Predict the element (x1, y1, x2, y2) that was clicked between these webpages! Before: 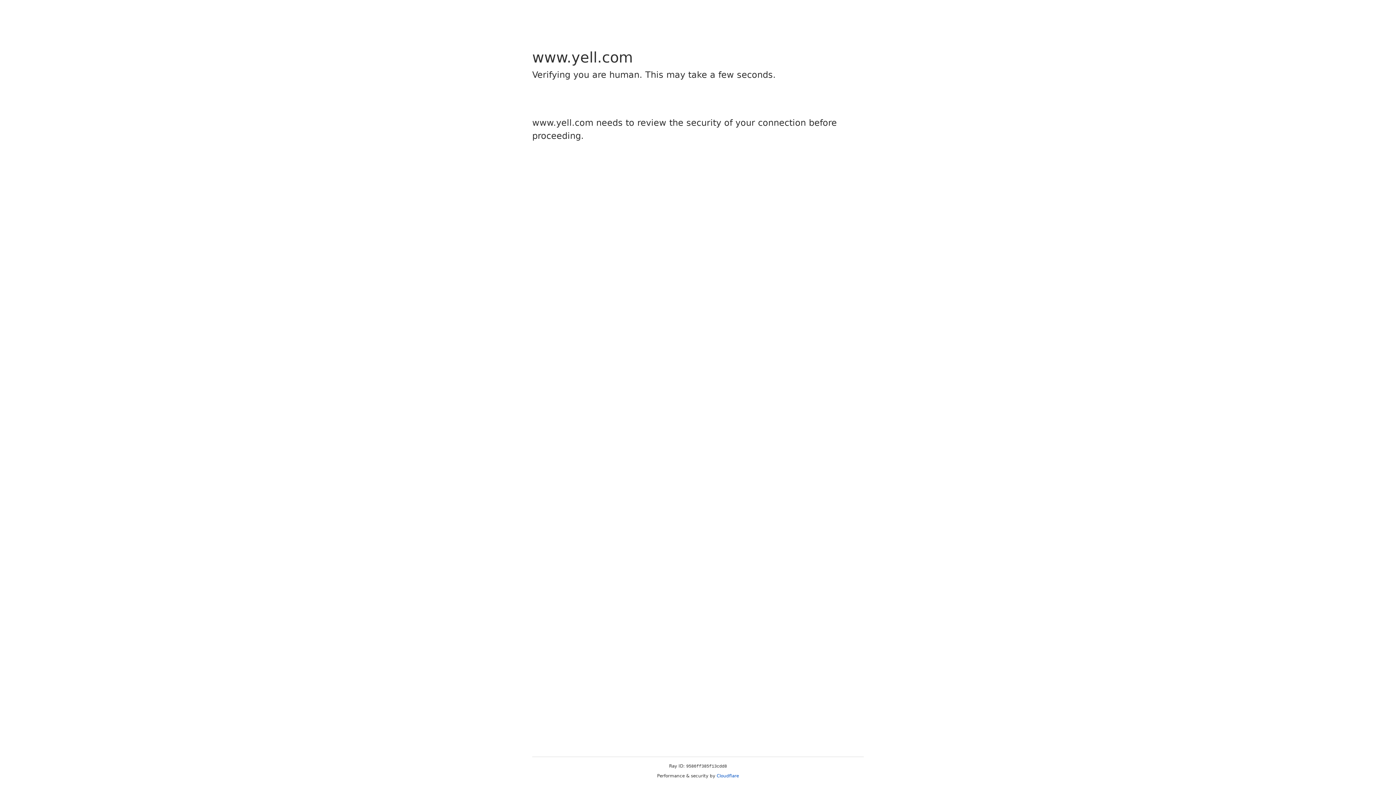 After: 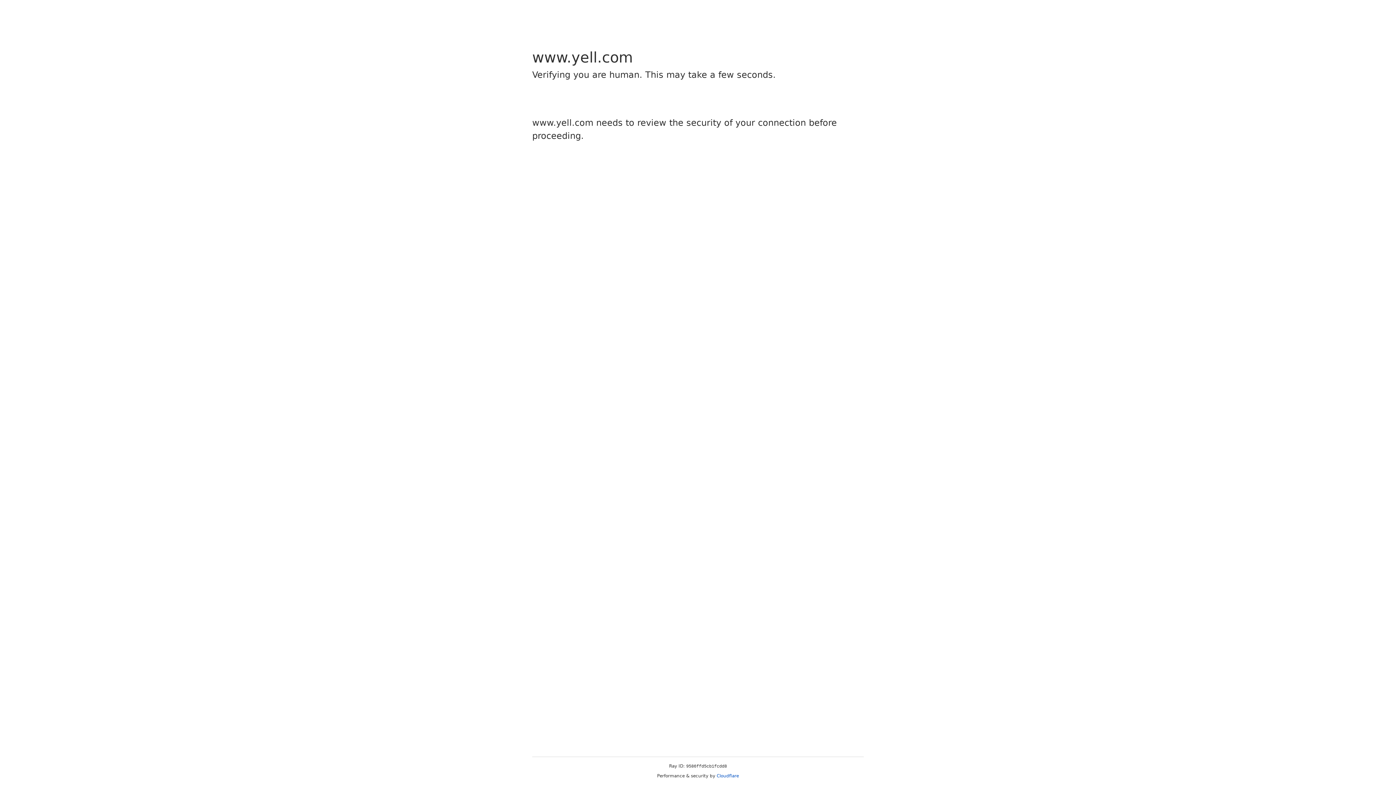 Action: bbox: (716, 773, 739, 778) label: Cloudflare